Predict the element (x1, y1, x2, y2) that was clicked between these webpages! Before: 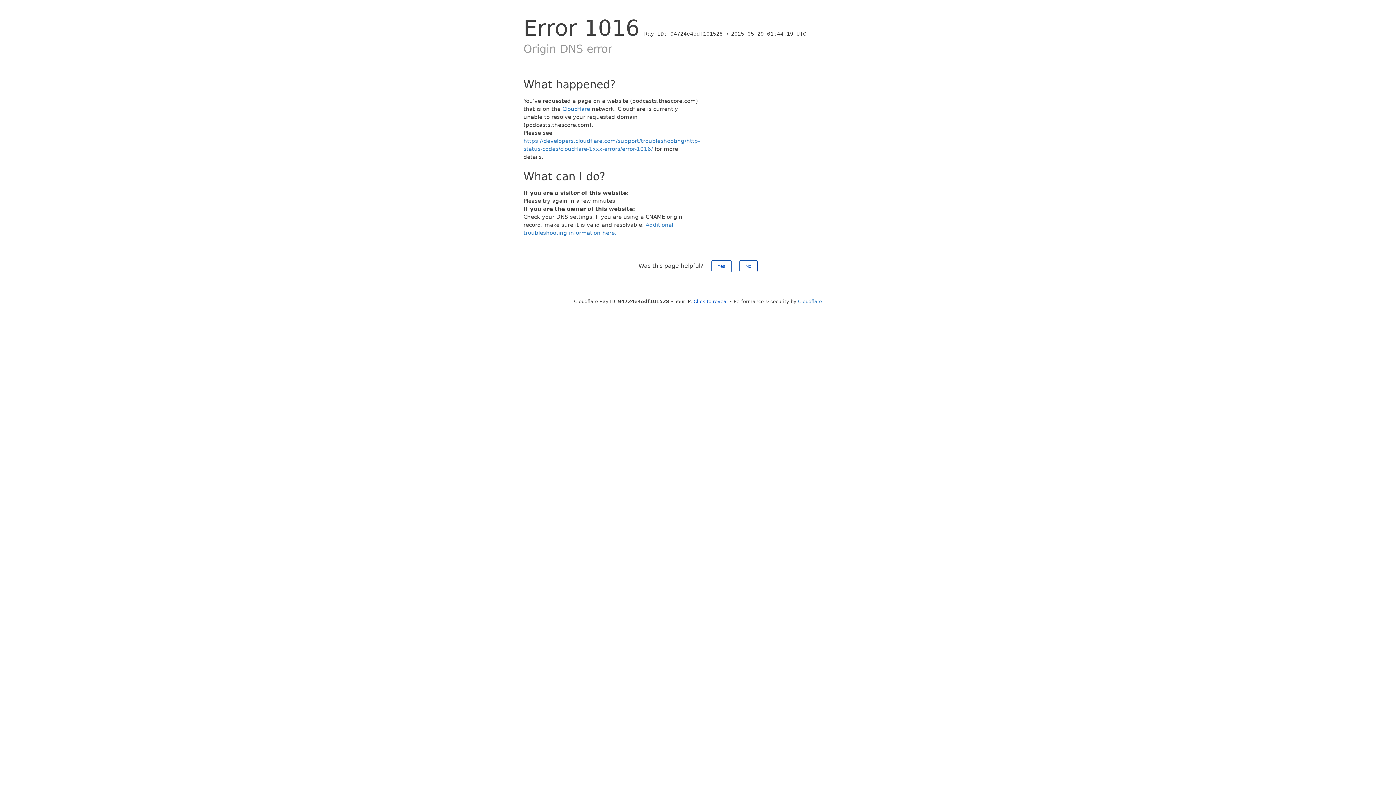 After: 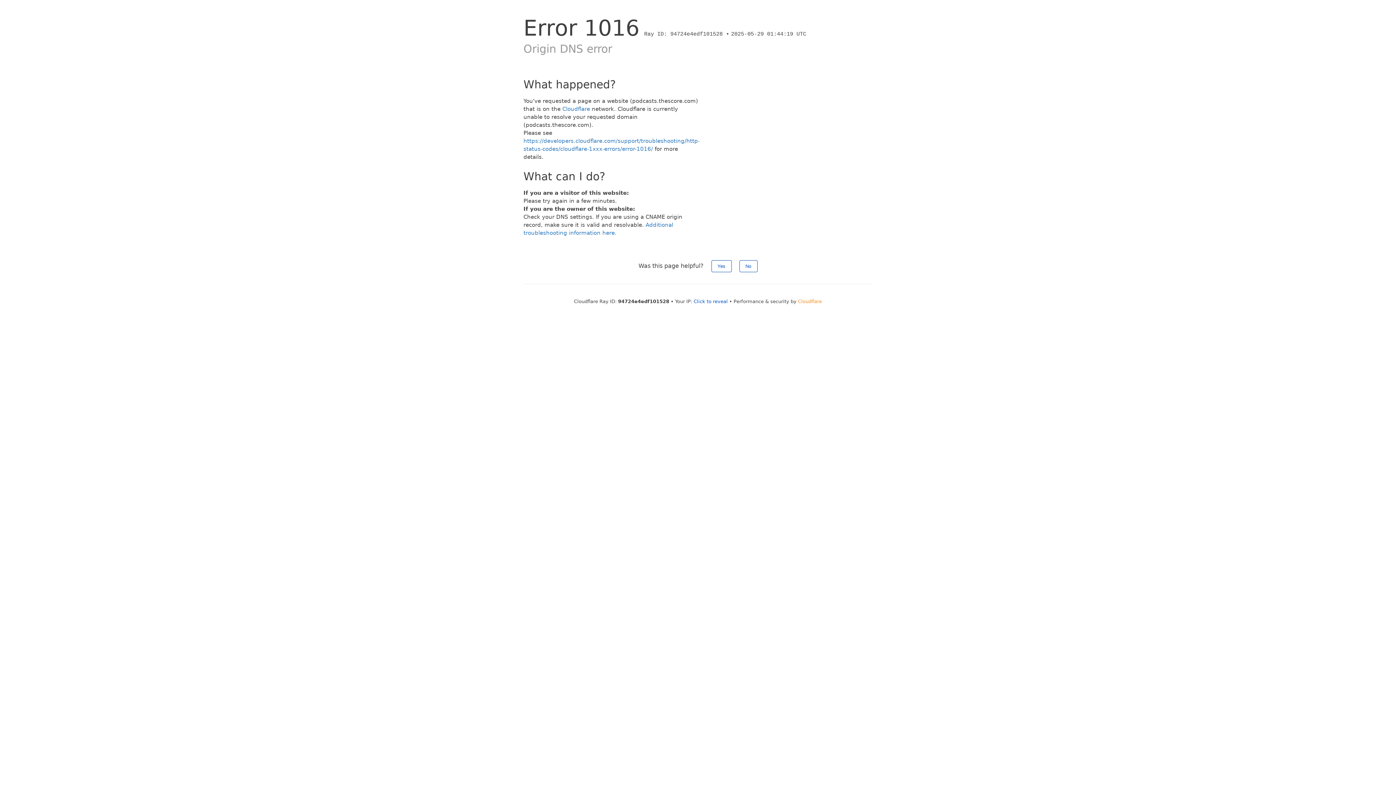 Action: label: Cloudflare bbox: (798, 298, 822, 304)